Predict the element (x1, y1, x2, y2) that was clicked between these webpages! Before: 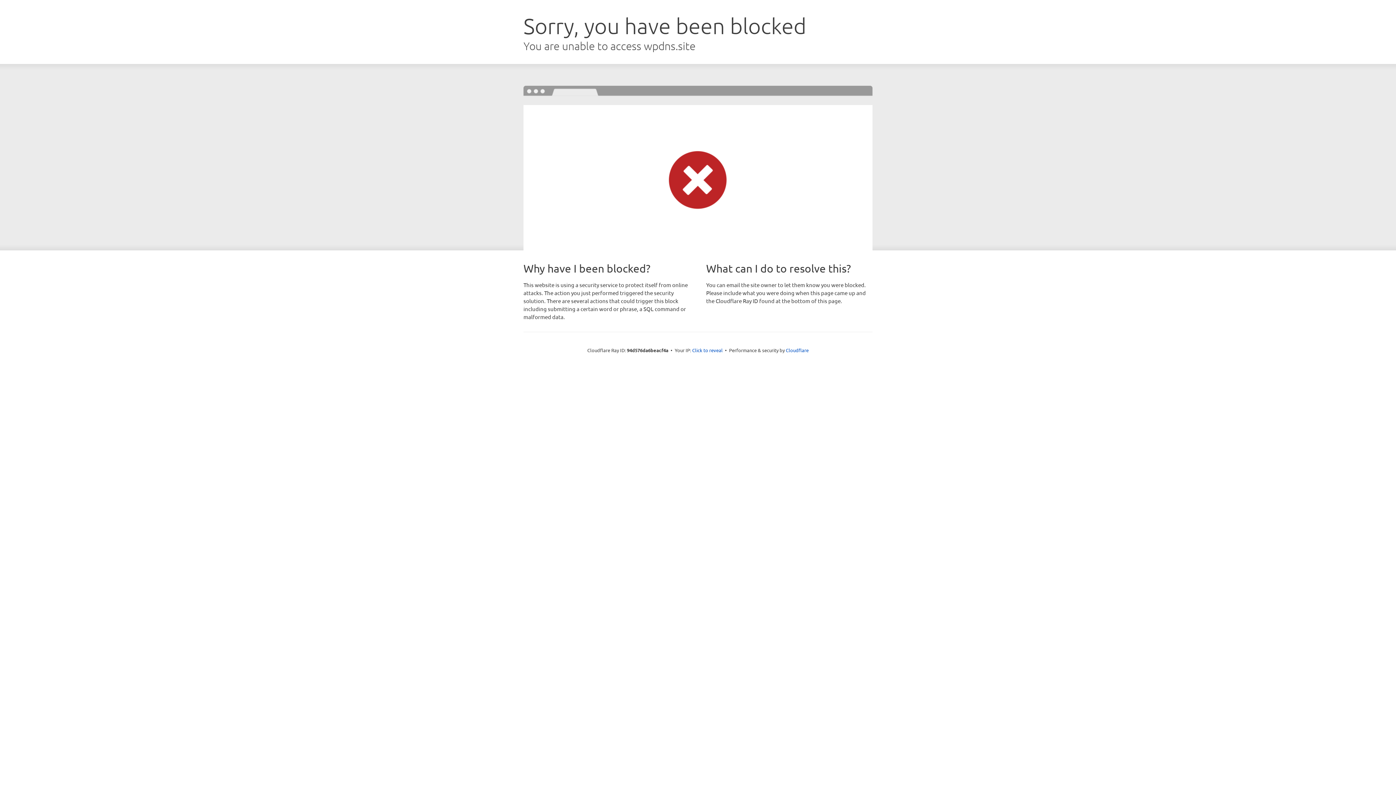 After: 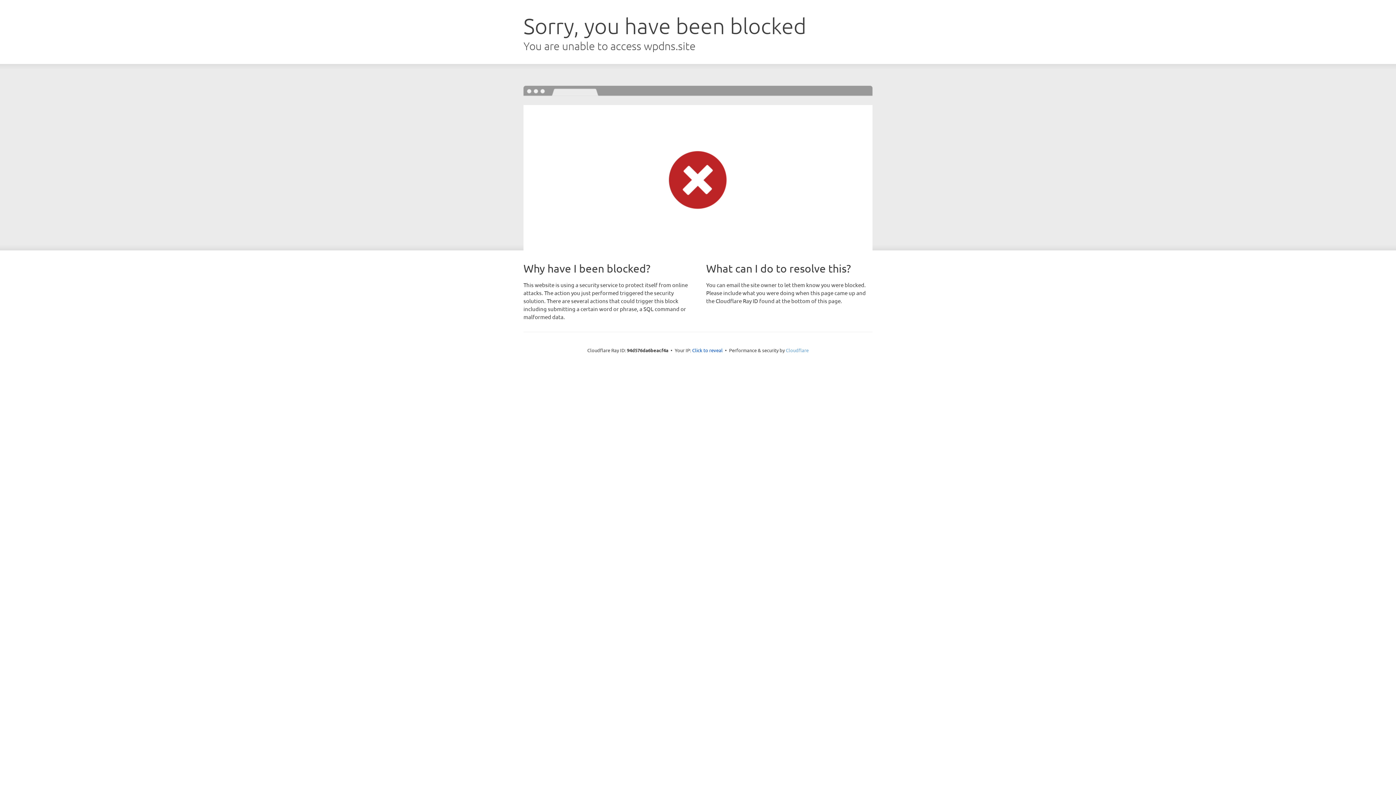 Action: bbox: (786, 347, 808, 353) label: Cloudflare